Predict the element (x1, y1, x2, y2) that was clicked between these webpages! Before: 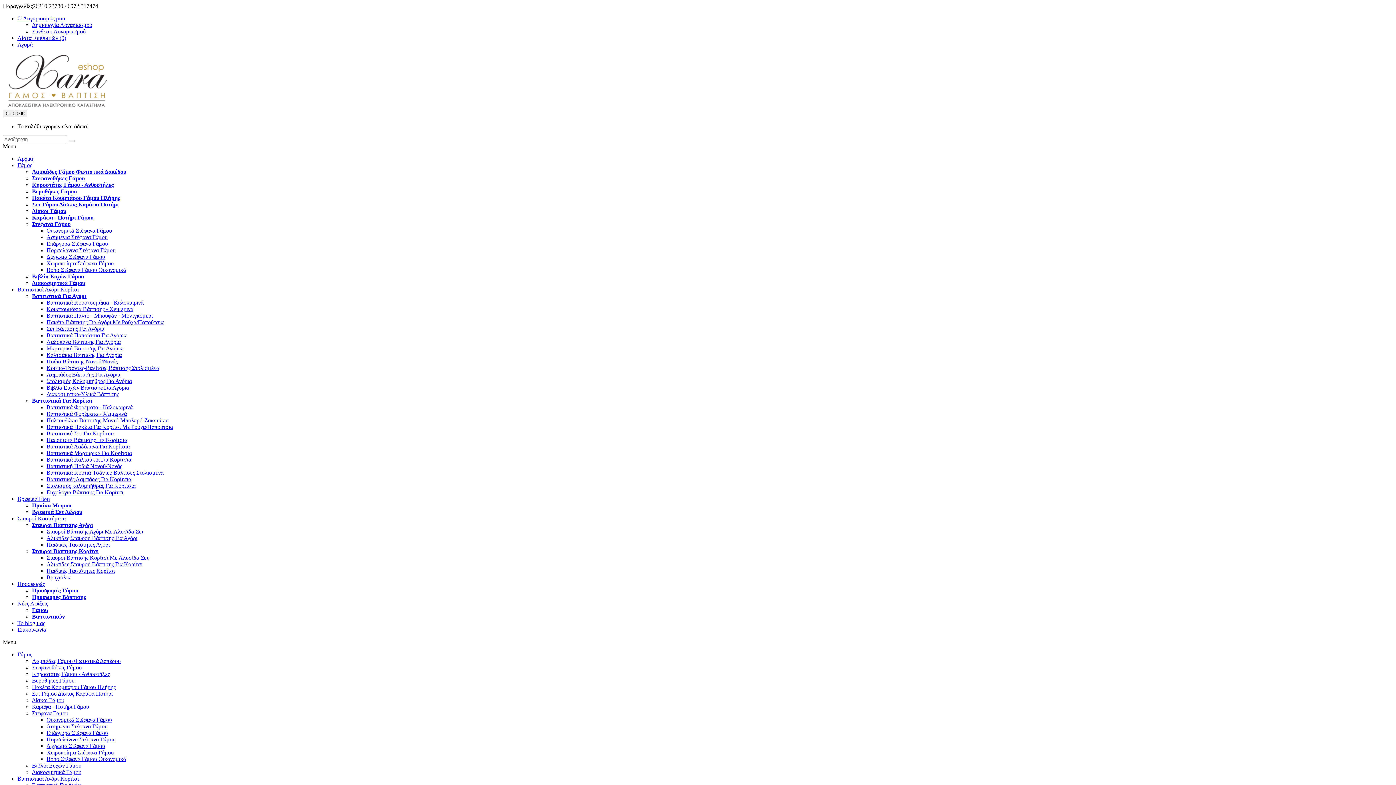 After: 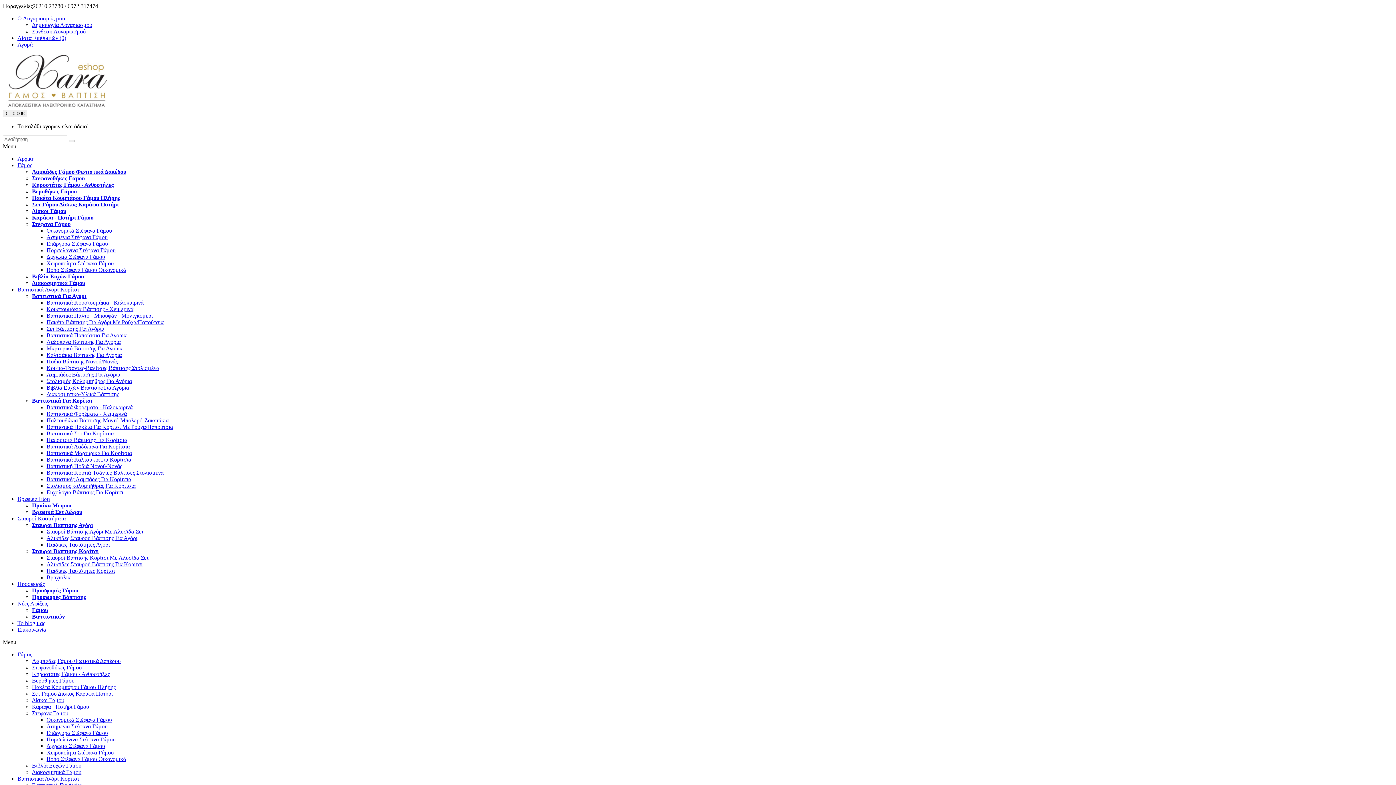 Action: label: Καράφα - Ποτήρι Γάμου bbox: (32, 214, 93, 220)